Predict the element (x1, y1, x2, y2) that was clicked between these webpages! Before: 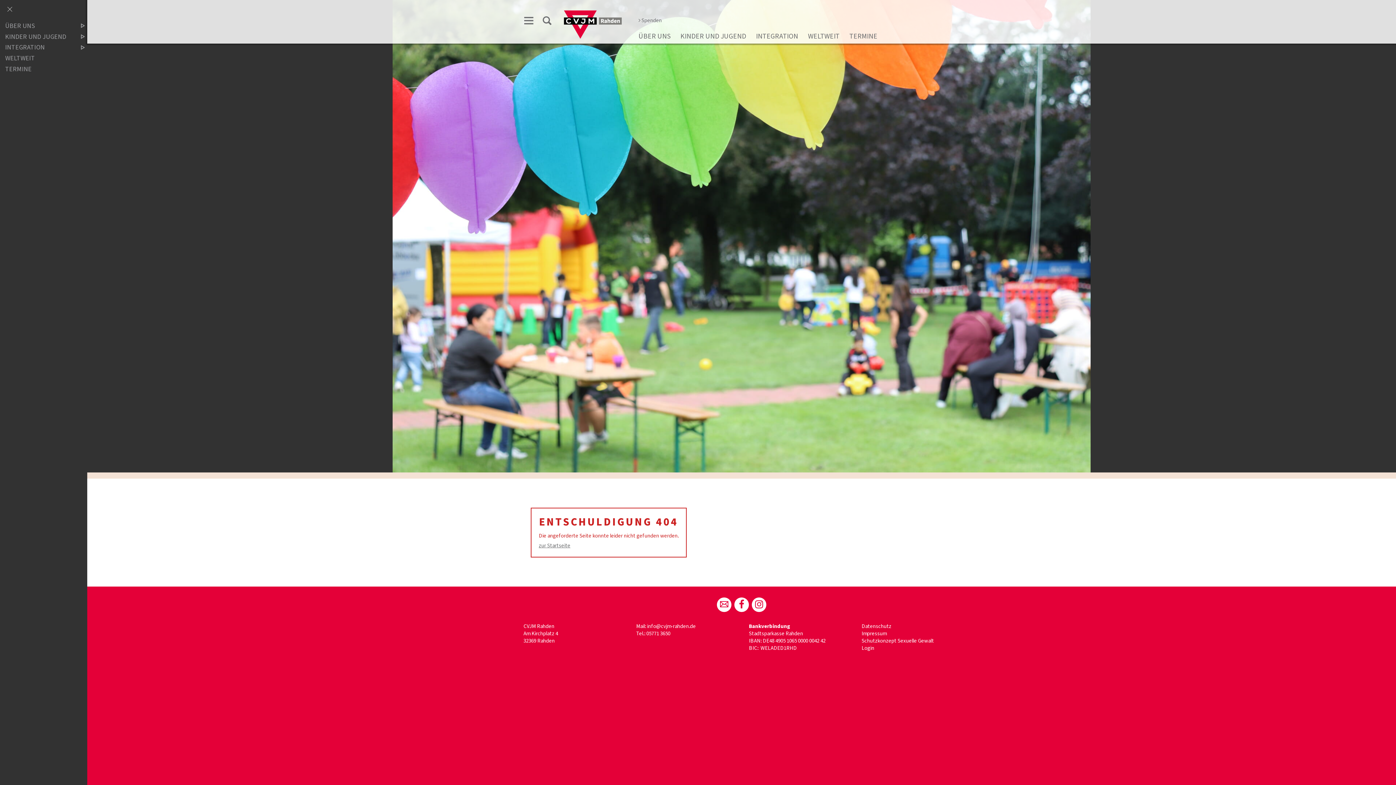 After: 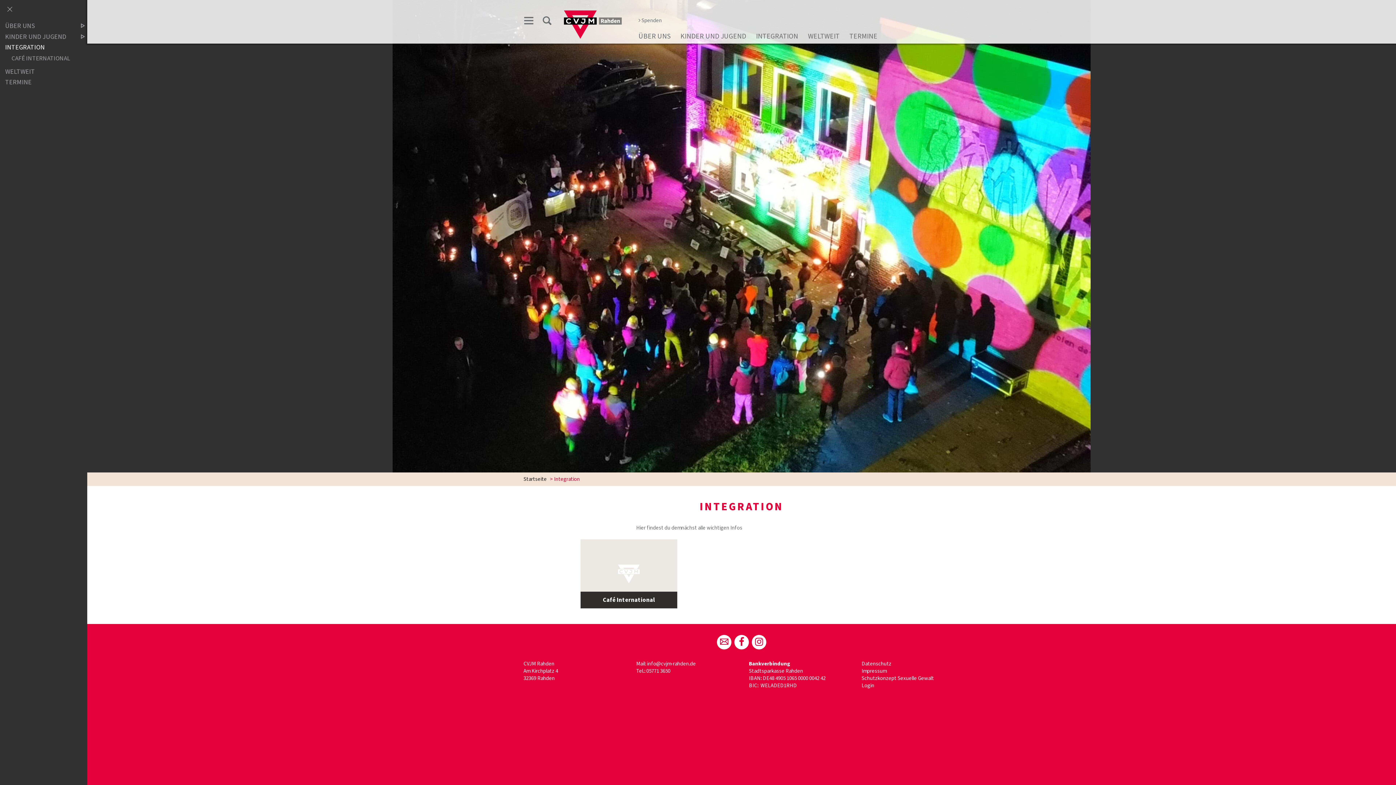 Action: bbox: (0, 43, 72, 51) label: INTEGRATION